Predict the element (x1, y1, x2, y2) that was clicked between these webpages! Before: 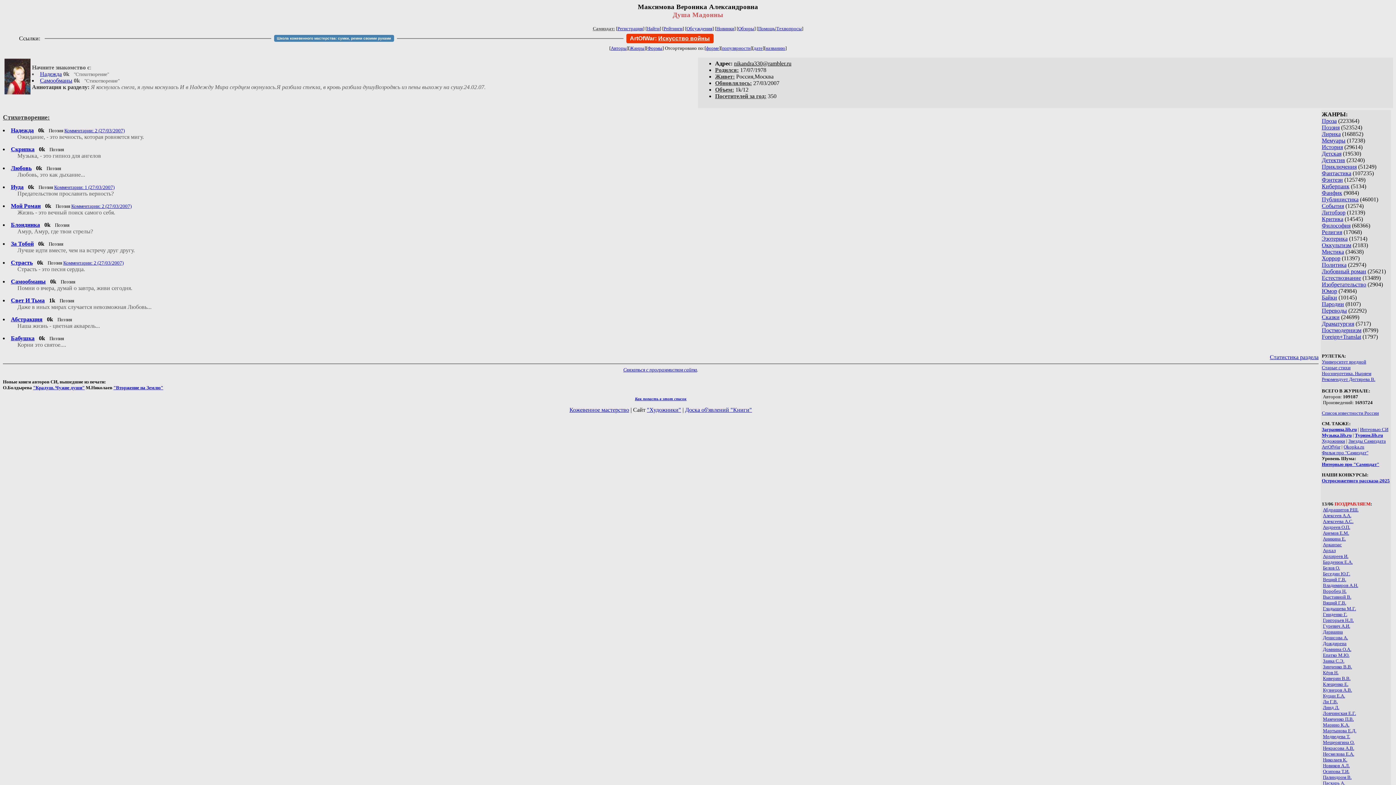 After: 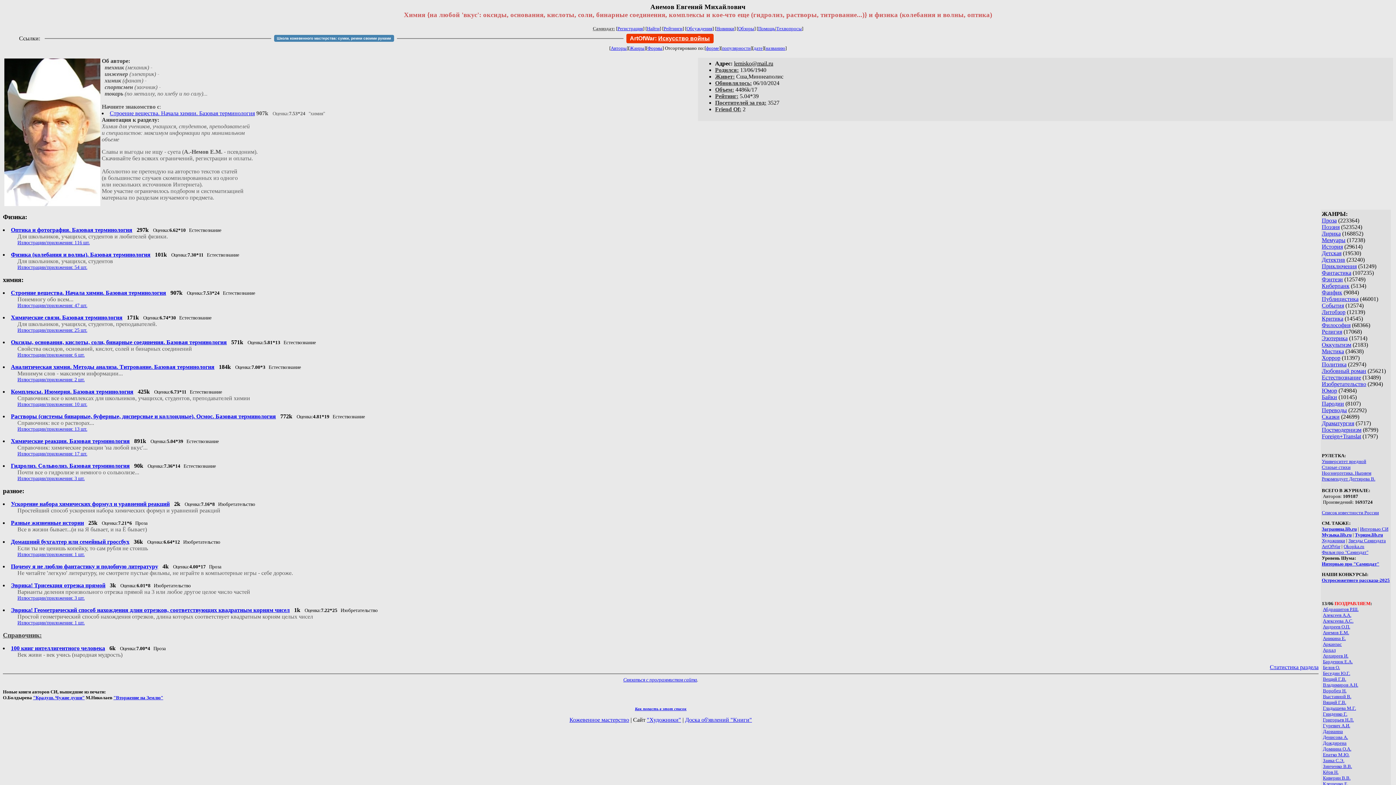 Action: bbox: (1323, 530, 1349, 535) label: Анемов Е.М.